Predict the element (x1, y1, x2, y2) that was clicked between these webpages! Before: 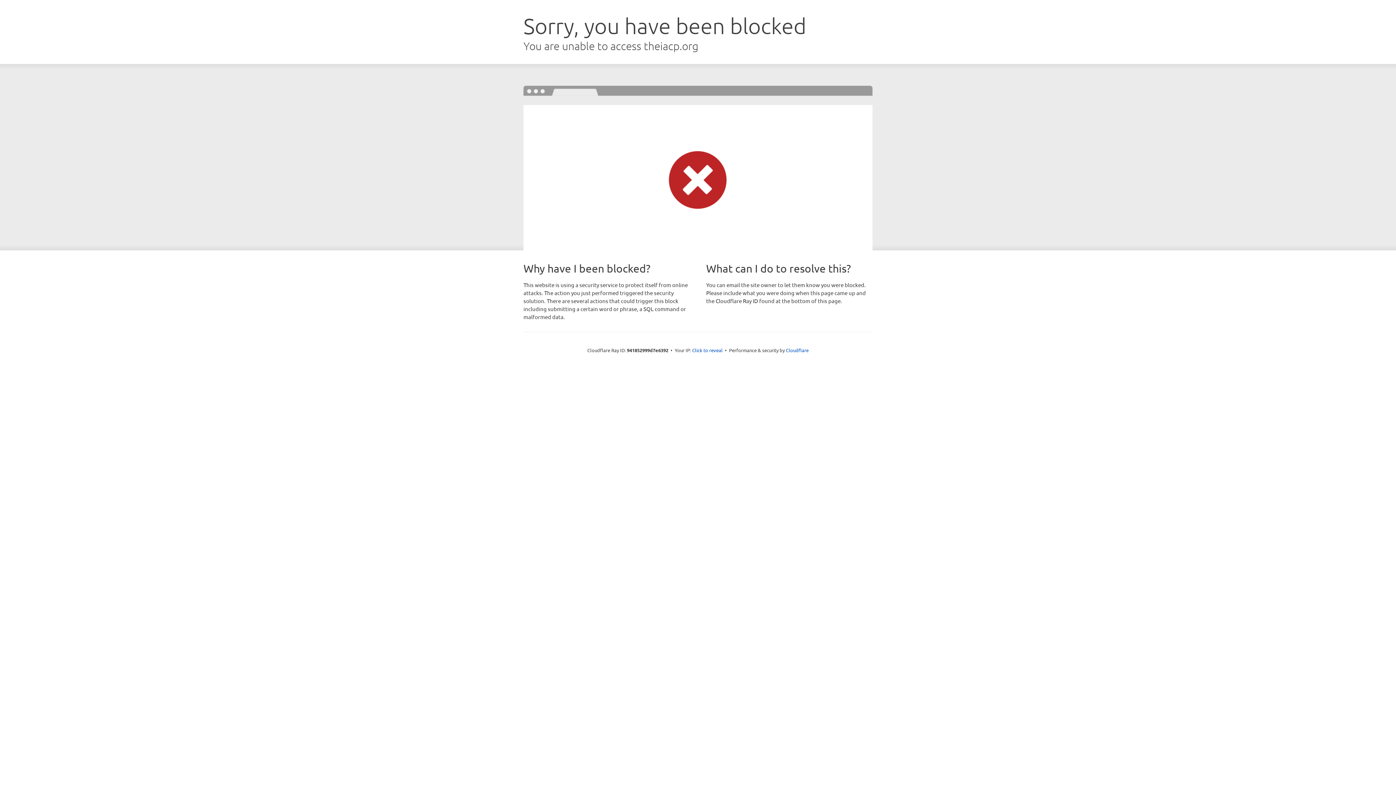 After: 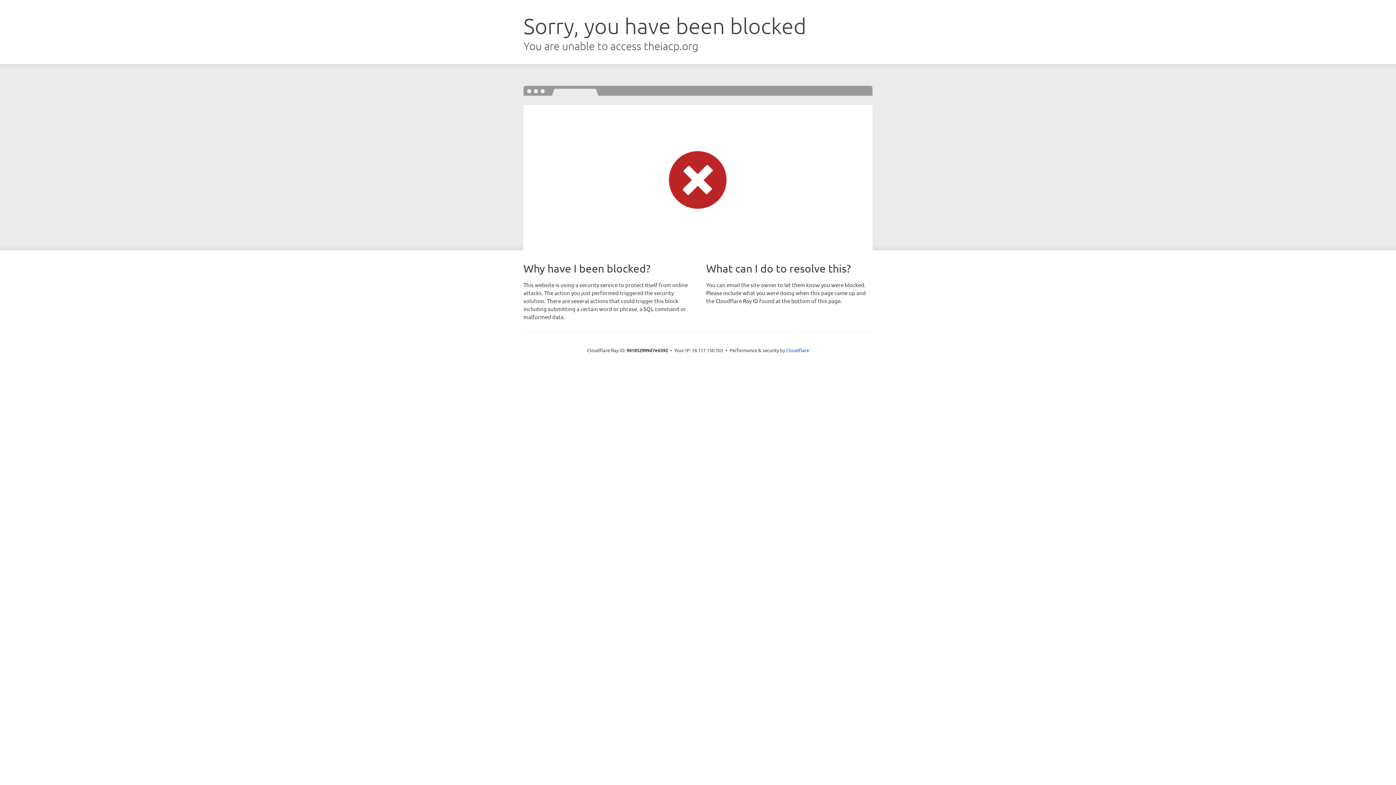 Action: label: Click to reveal bbox: (692, 346, 722, 353)